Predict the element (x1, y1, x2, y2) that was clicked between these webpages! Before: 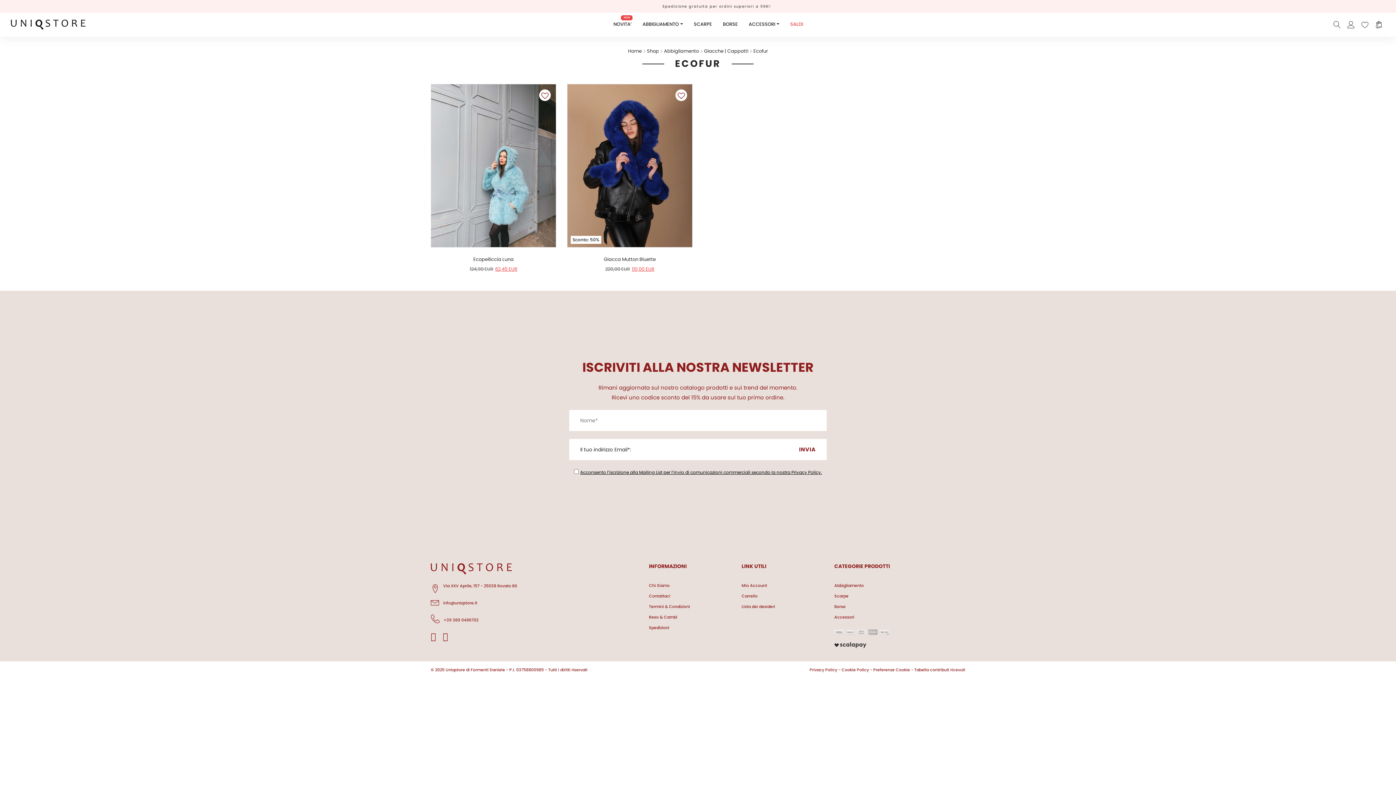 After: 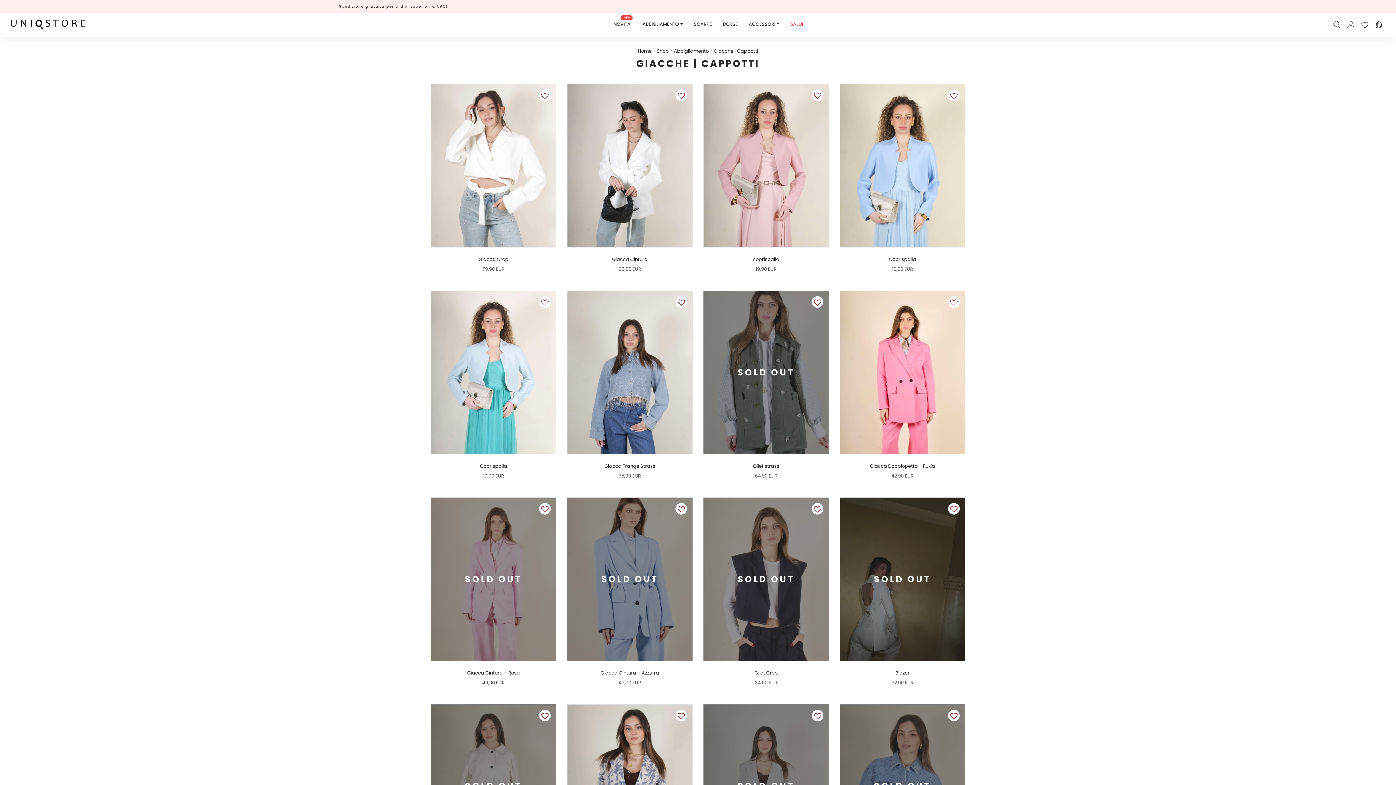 Action: label: Giacche | Cappotti bbox: (704, 47, 748, 54)